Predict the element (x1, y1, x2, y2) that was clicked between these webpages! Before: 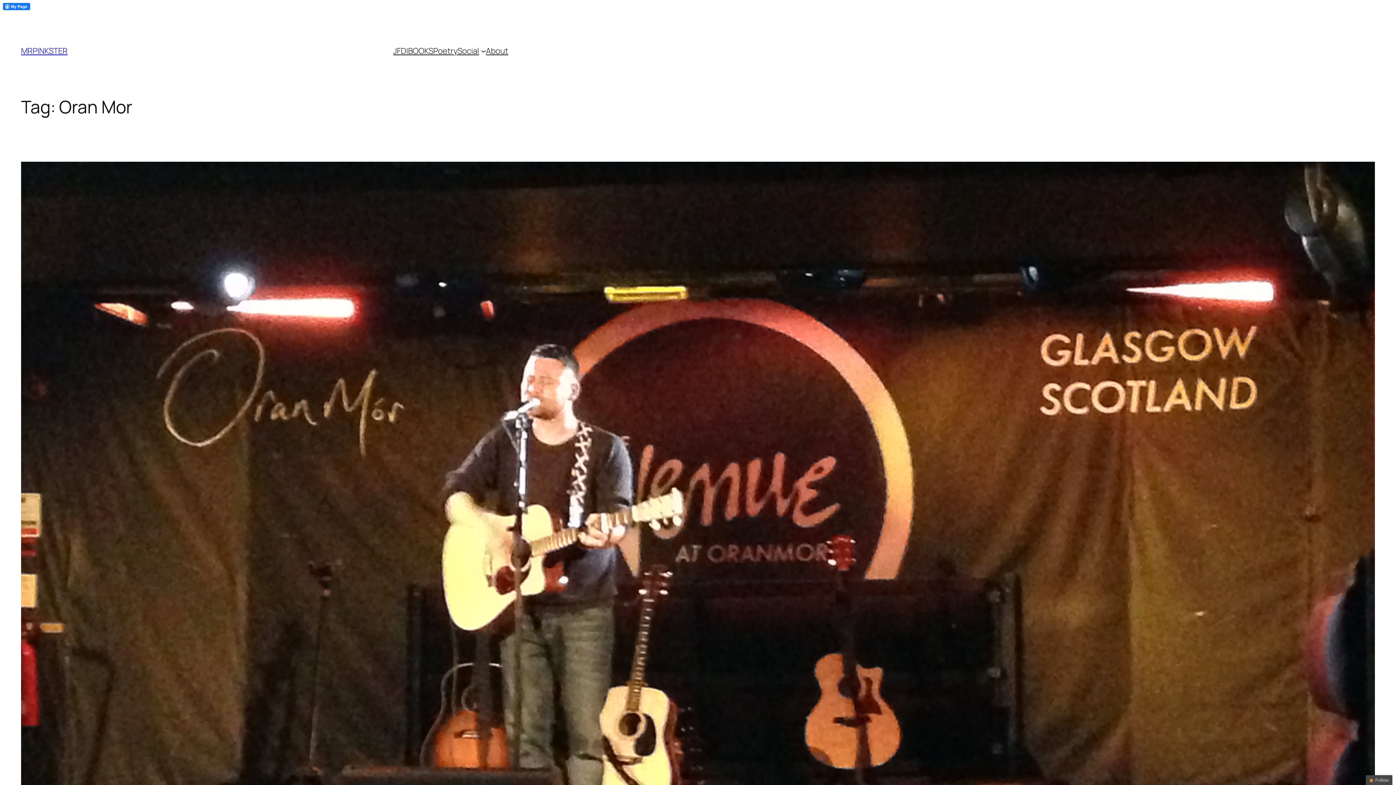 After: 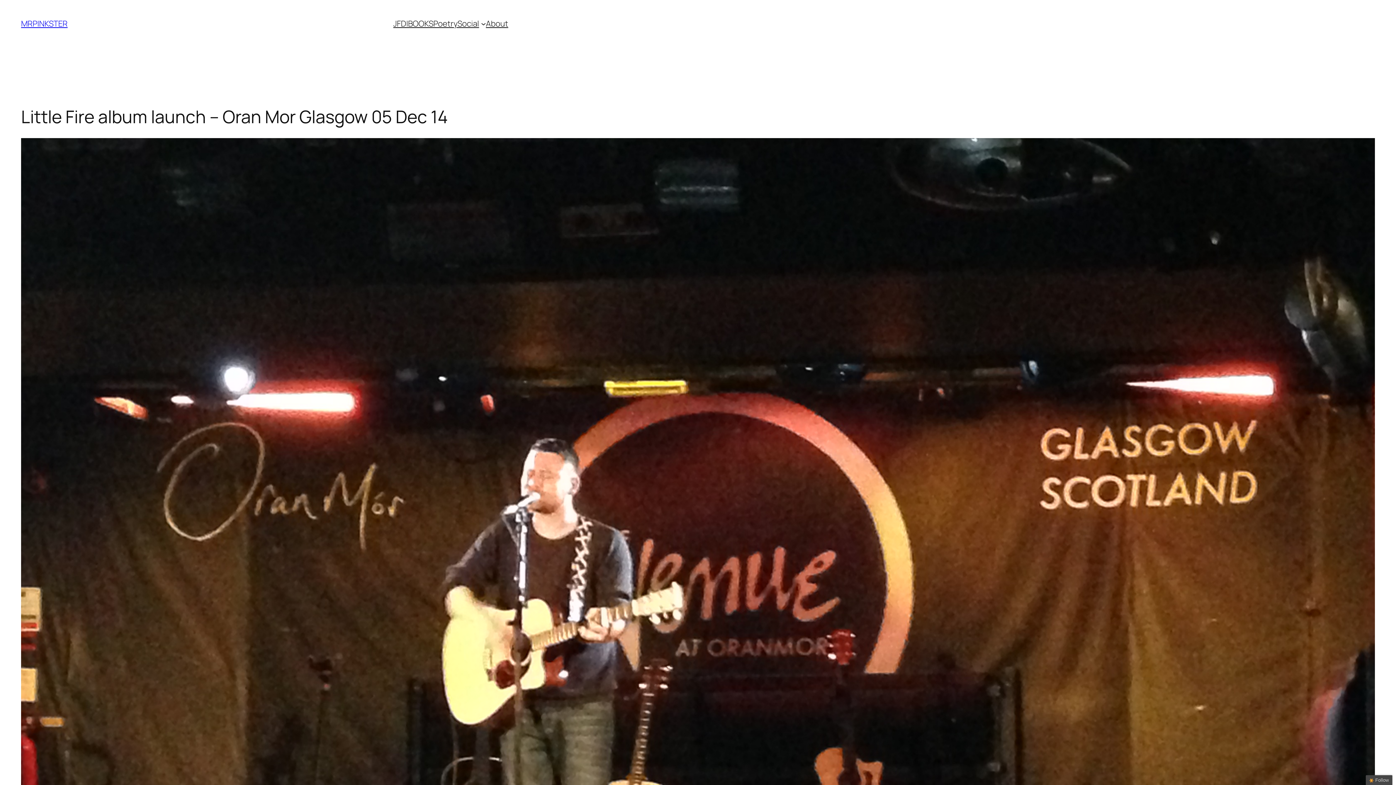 Action: bbox: (21, 161, 1375, 941)